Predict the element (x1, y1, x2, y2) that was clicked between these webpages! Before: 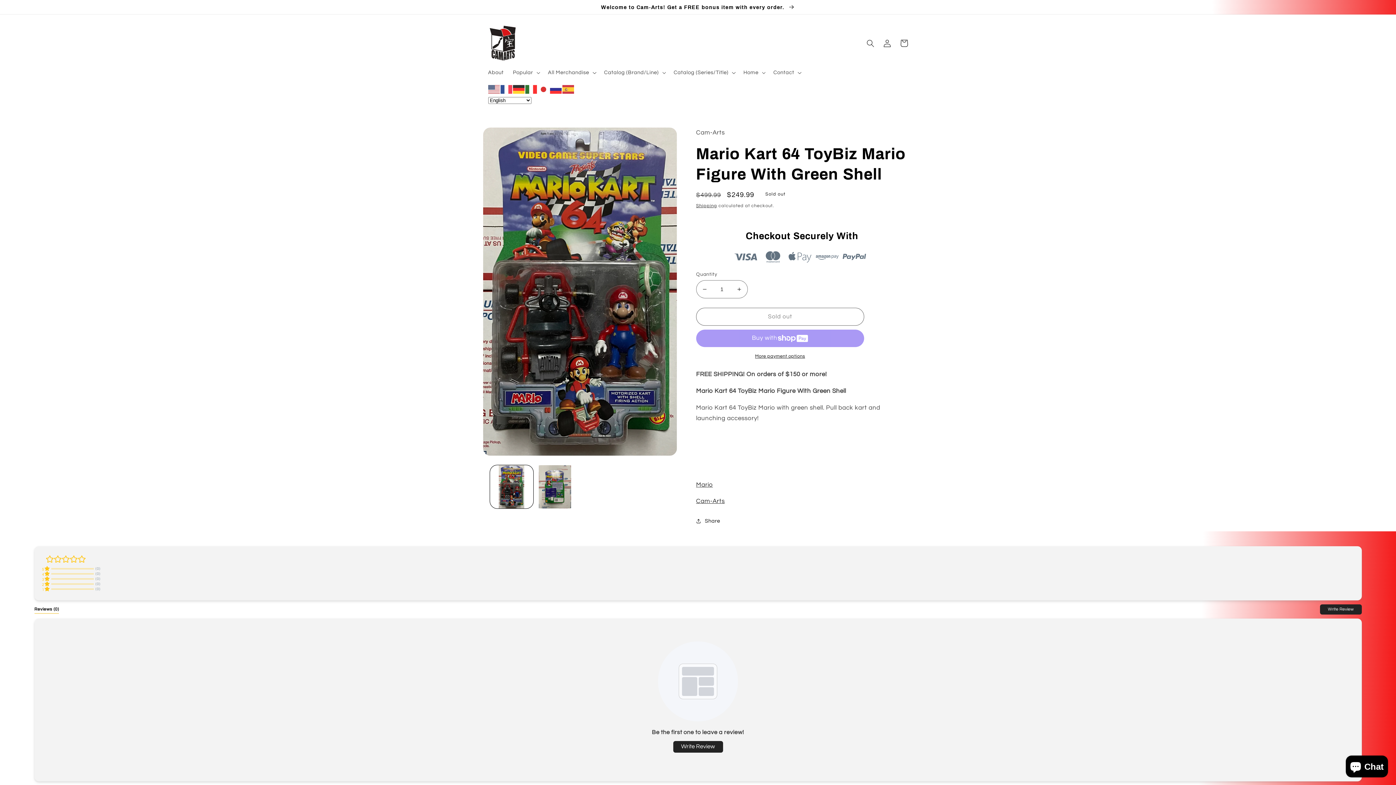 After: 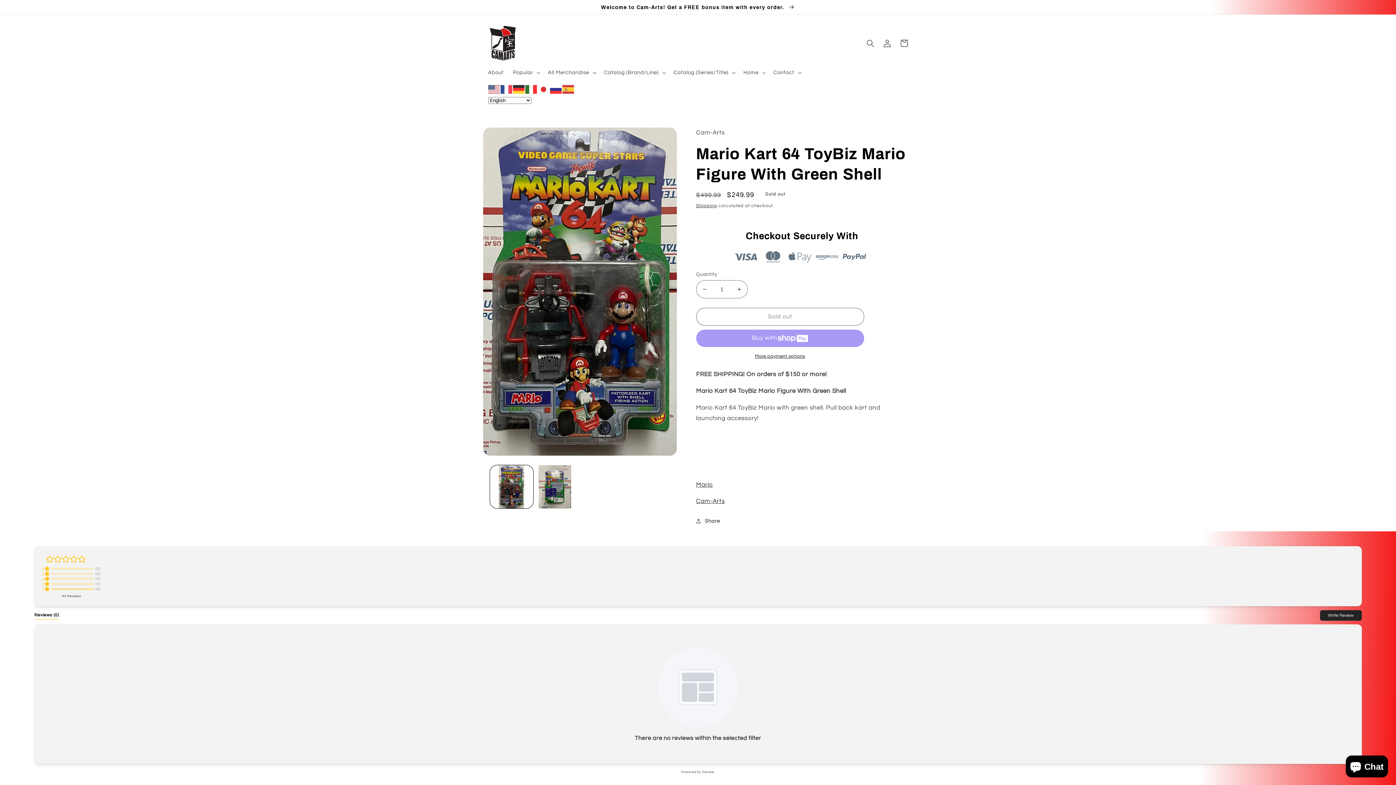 Action: bbox: (42, 587, 100, 592) label: 1	
	(0)